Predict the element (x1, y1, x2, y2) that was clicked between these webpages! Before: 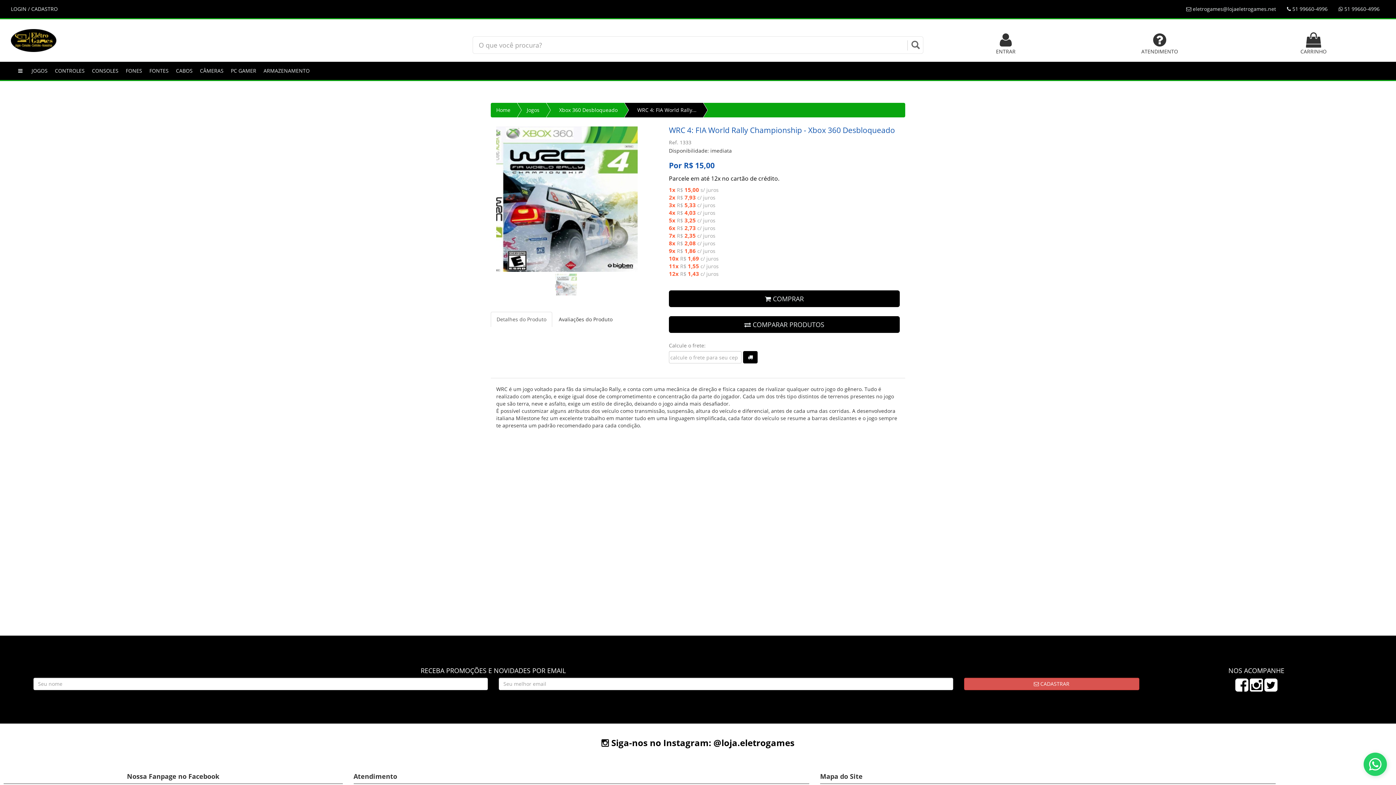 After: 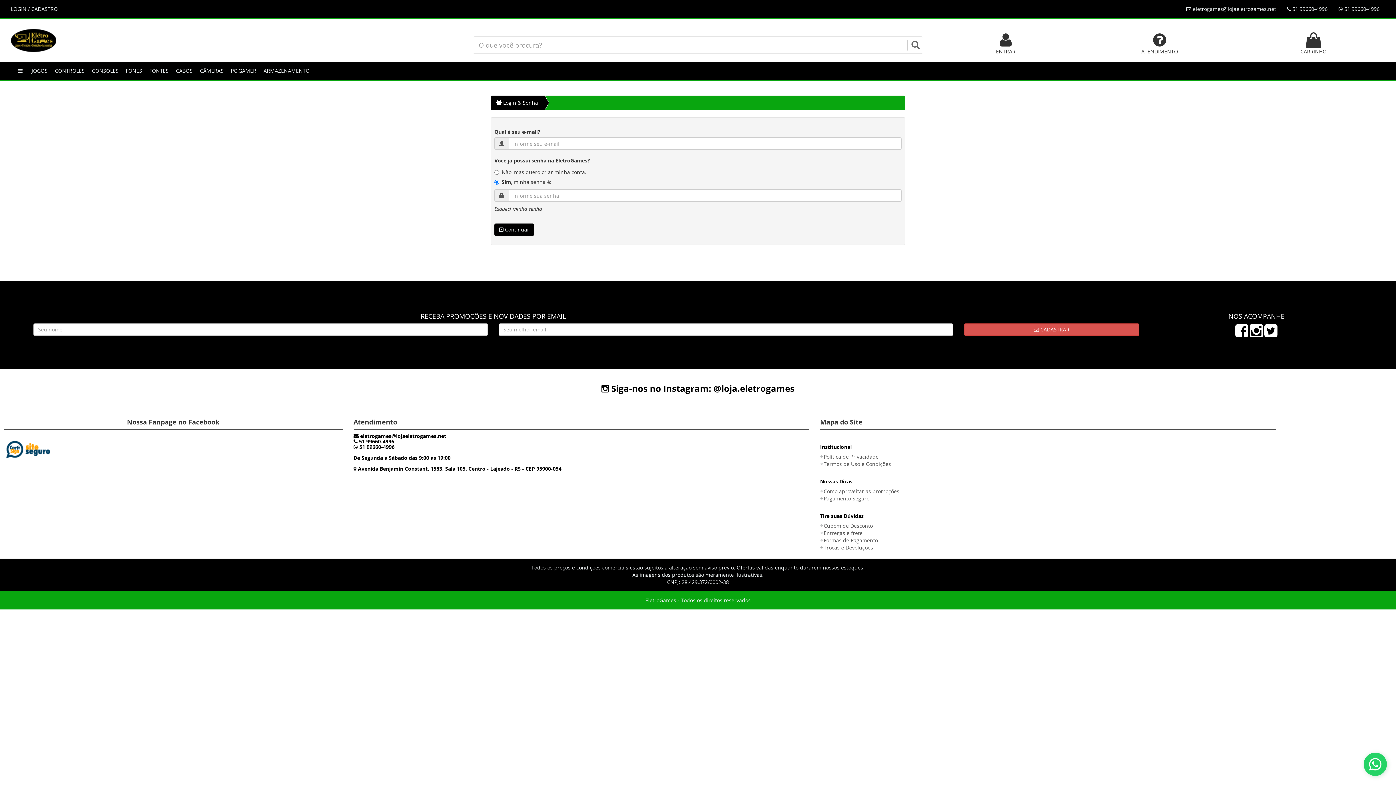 Action: label: LOGIN / CADASTRO bbox: (5, 0, 63, 18)